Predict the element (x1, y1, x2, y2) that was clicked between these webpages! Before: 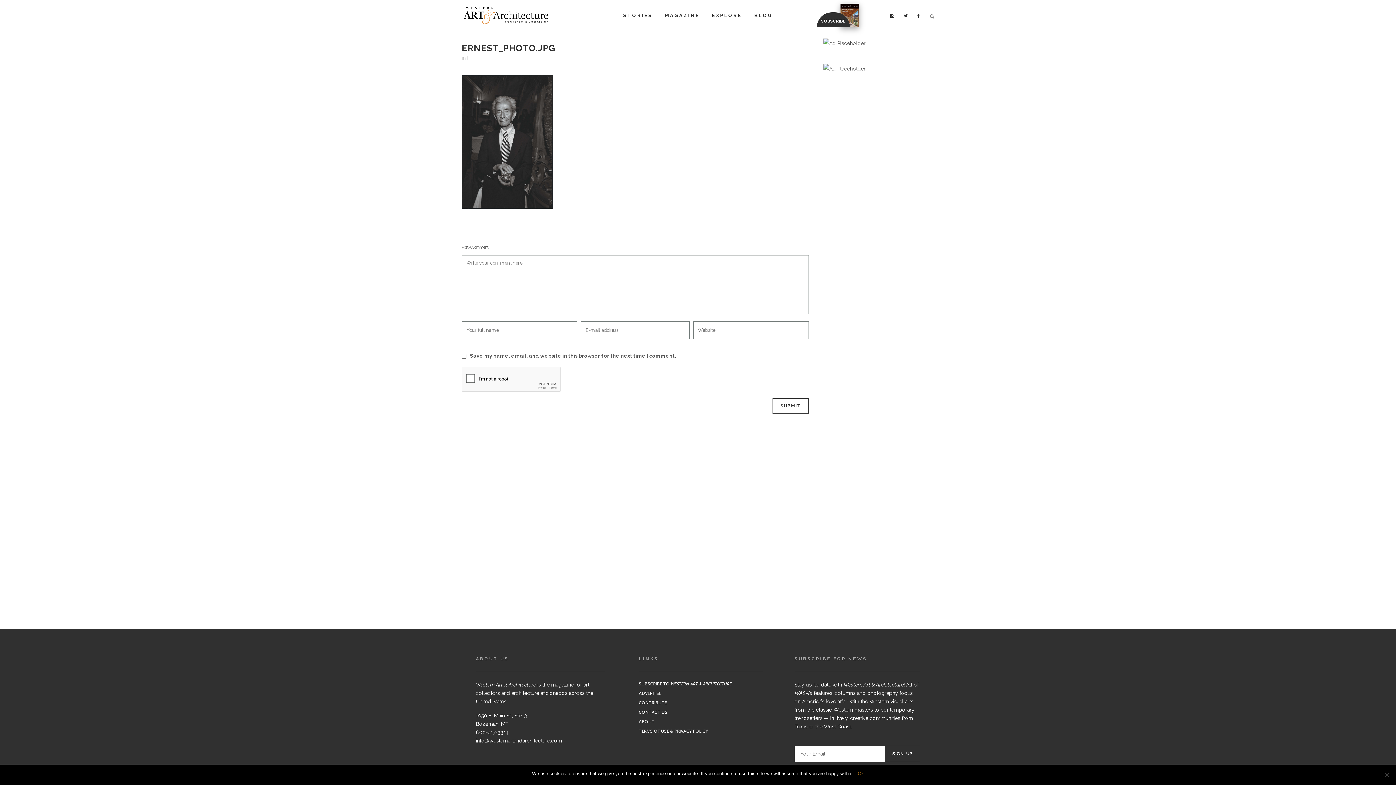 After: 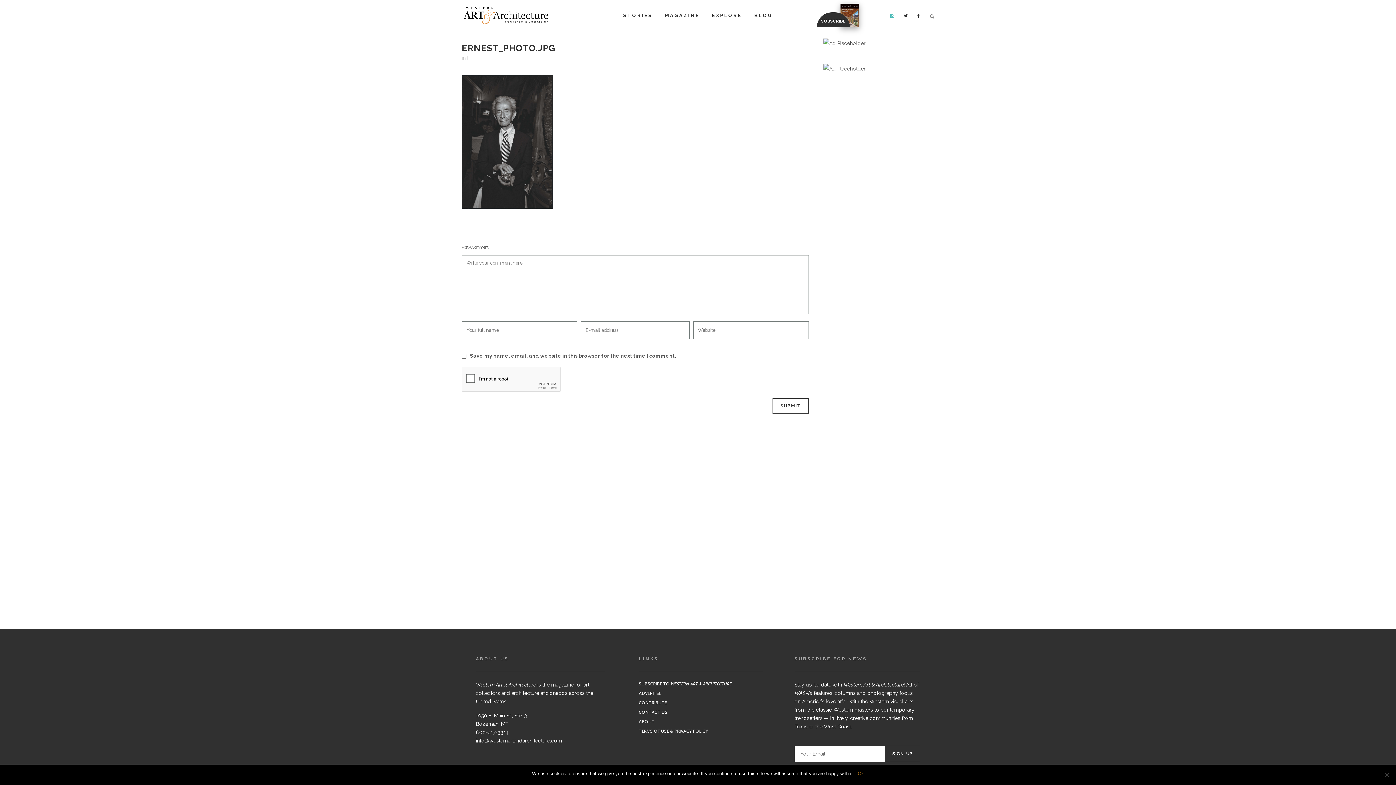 Action: bbox: (890, 12, 899, 18)